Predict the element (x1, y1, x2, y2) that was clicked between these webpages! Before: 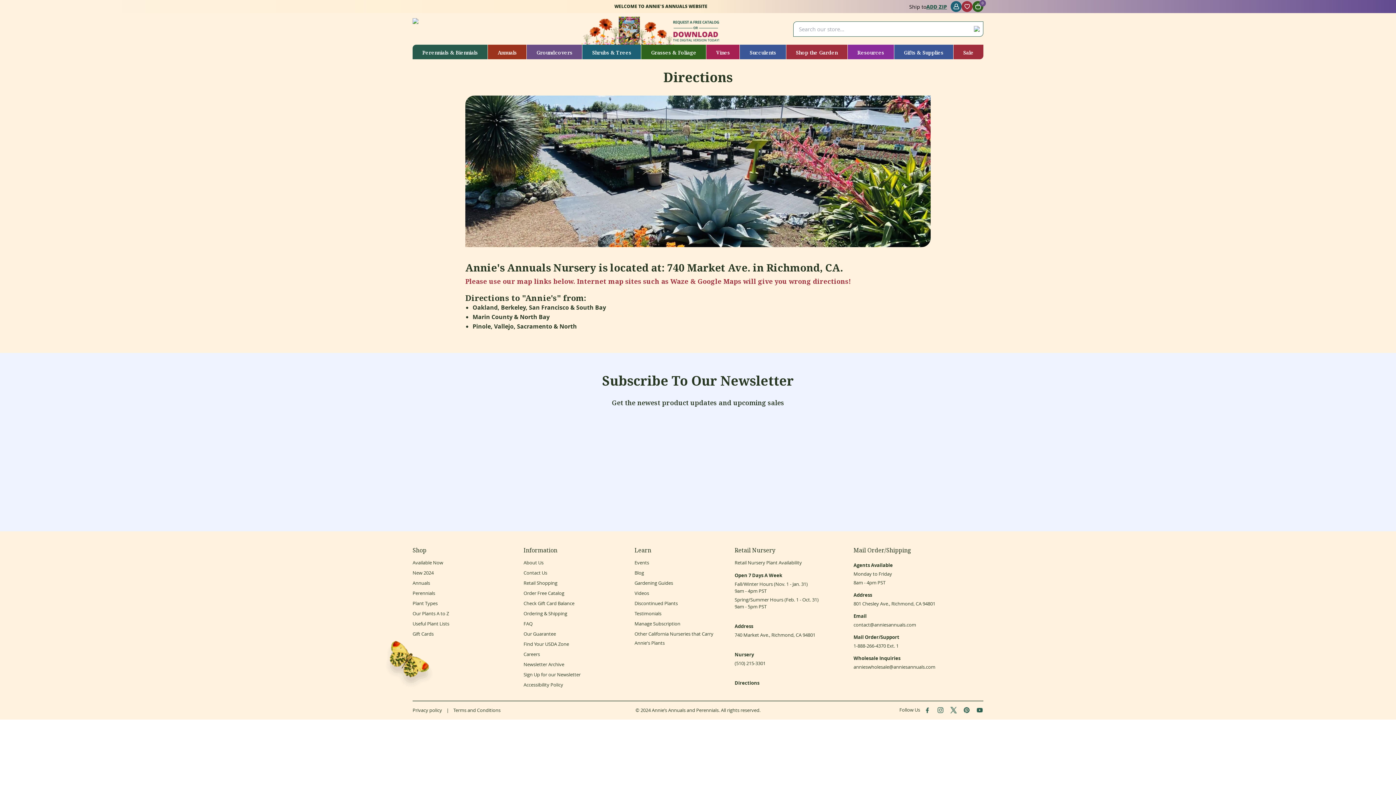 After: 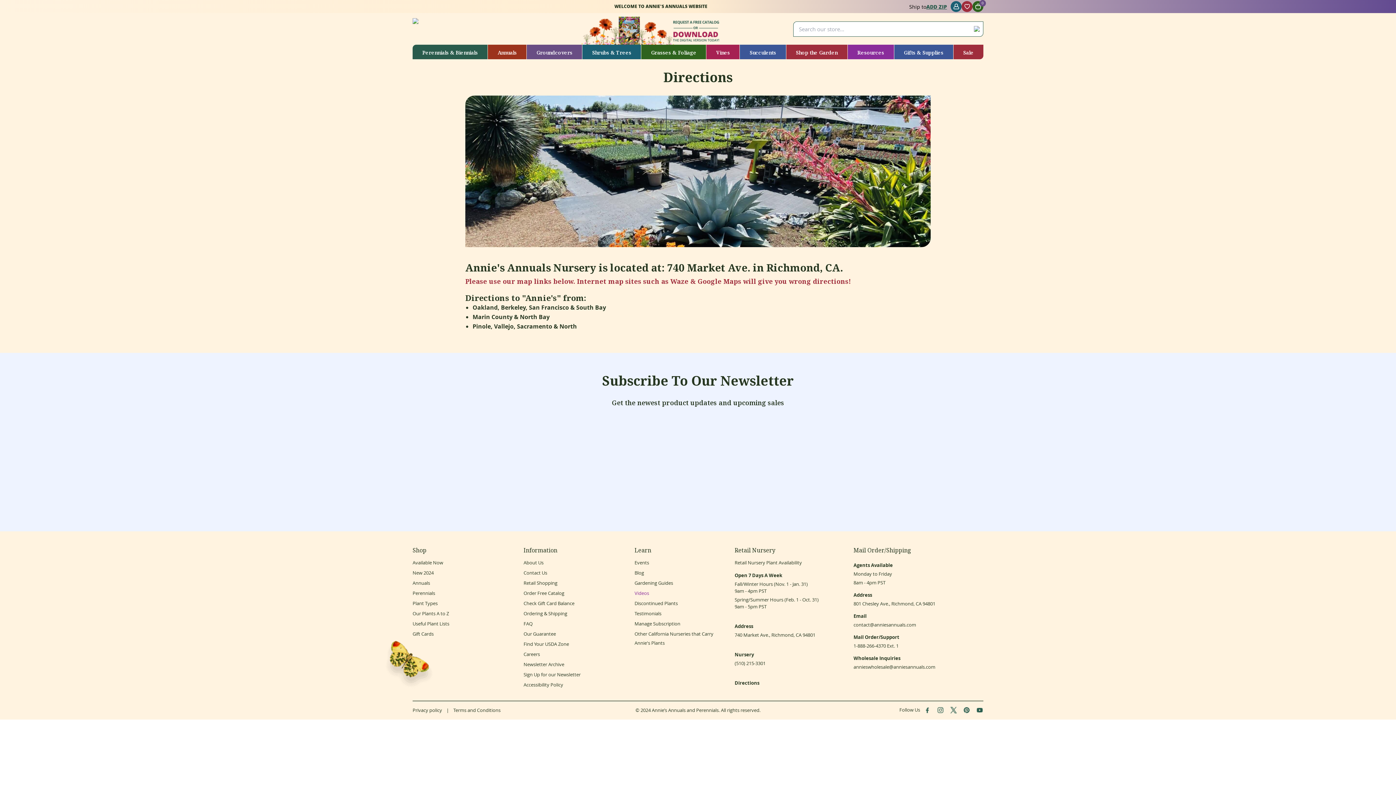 Action: bbox: (634, 589, 649, 598) label: Videos